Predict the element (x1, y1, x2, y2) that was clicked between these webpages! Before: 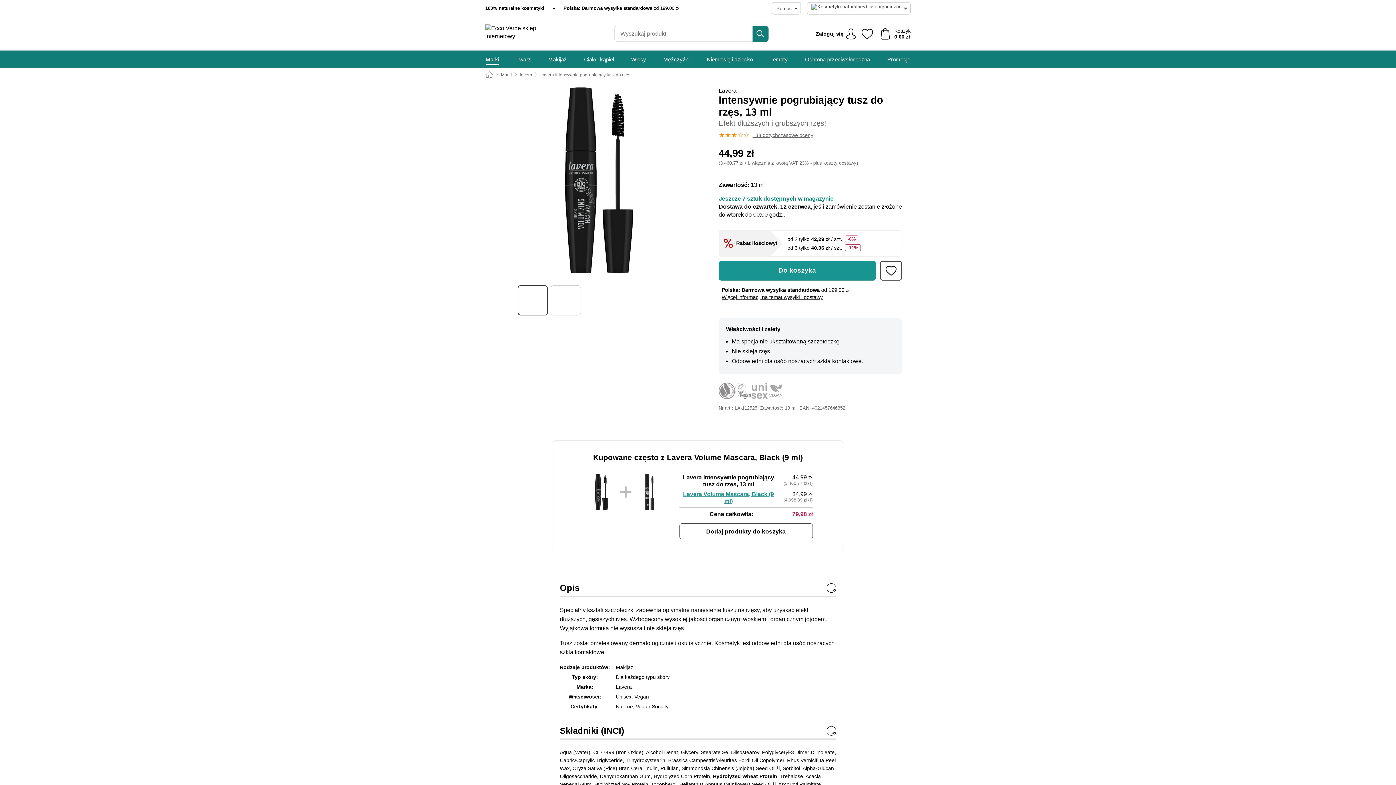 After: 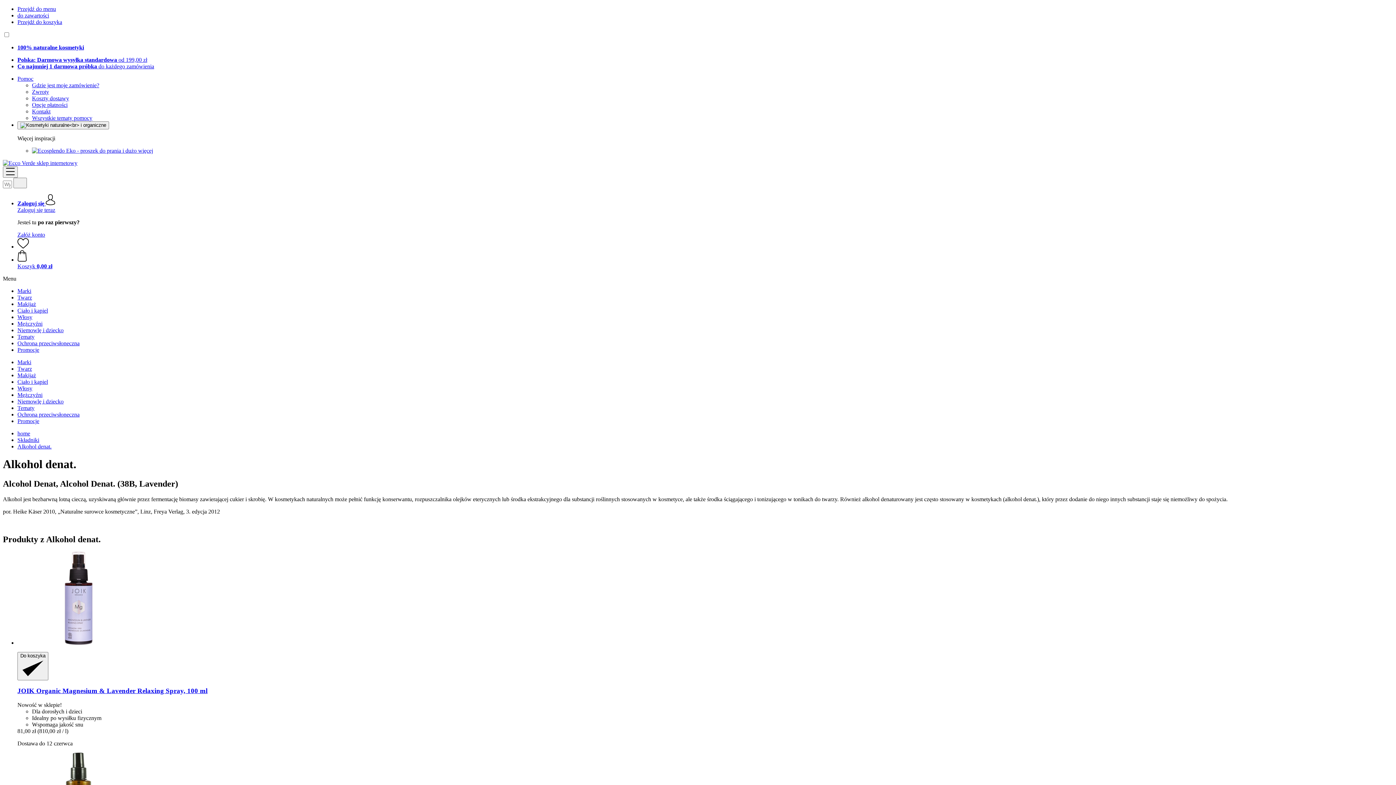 Action: bbox: (646, 749, 678, 755) label: Alcohol Denat